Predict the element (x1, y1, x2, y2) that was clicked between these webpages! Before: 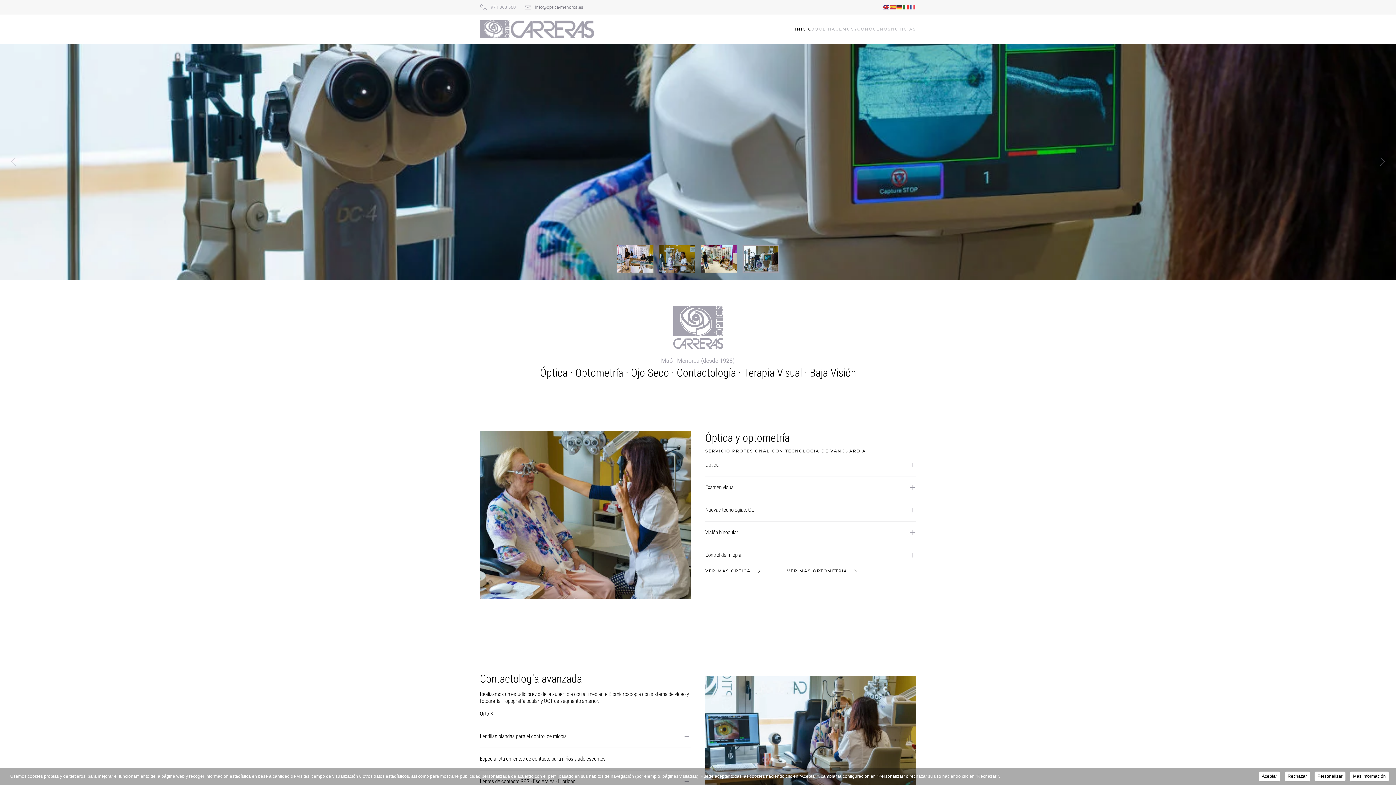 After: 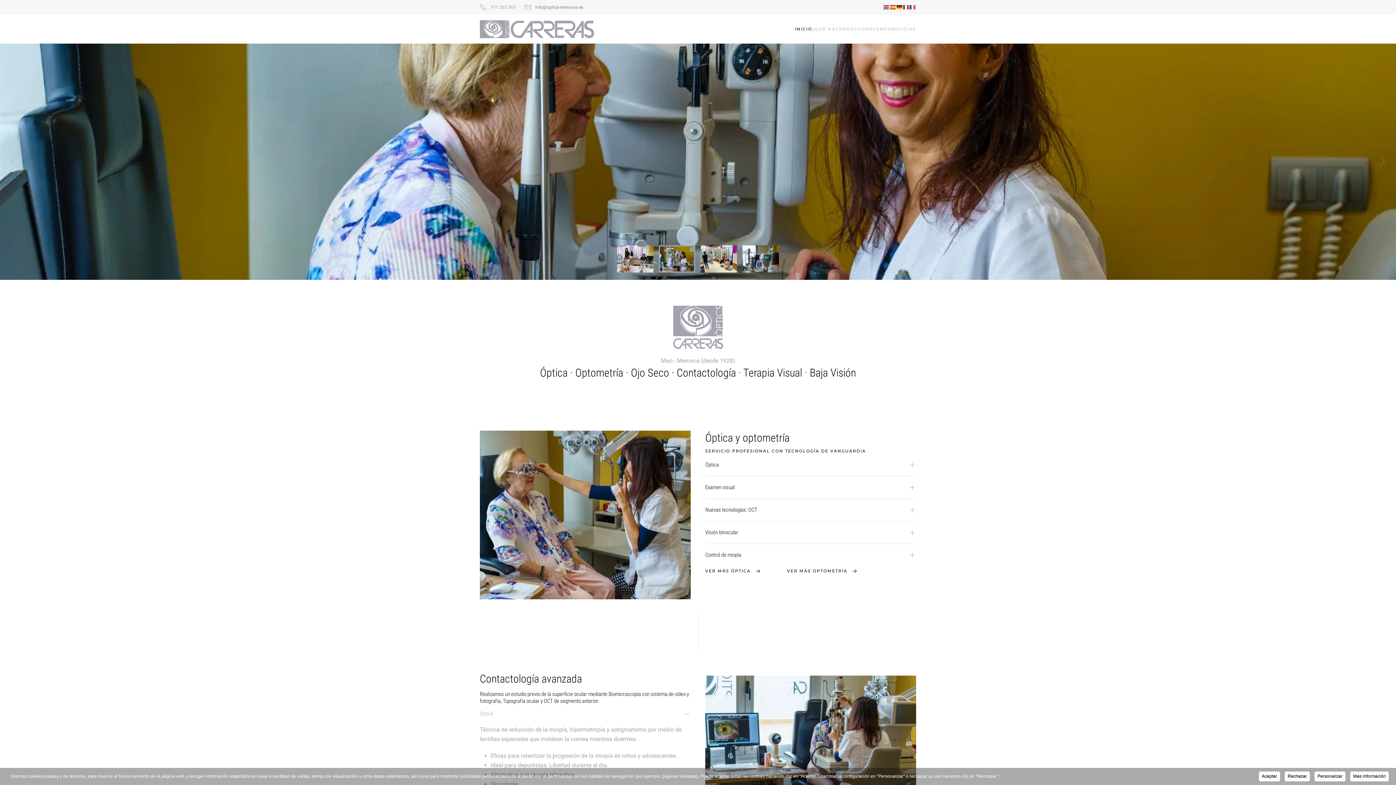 Action: bbox: (480, 710, 690, 718) label: Orto-K